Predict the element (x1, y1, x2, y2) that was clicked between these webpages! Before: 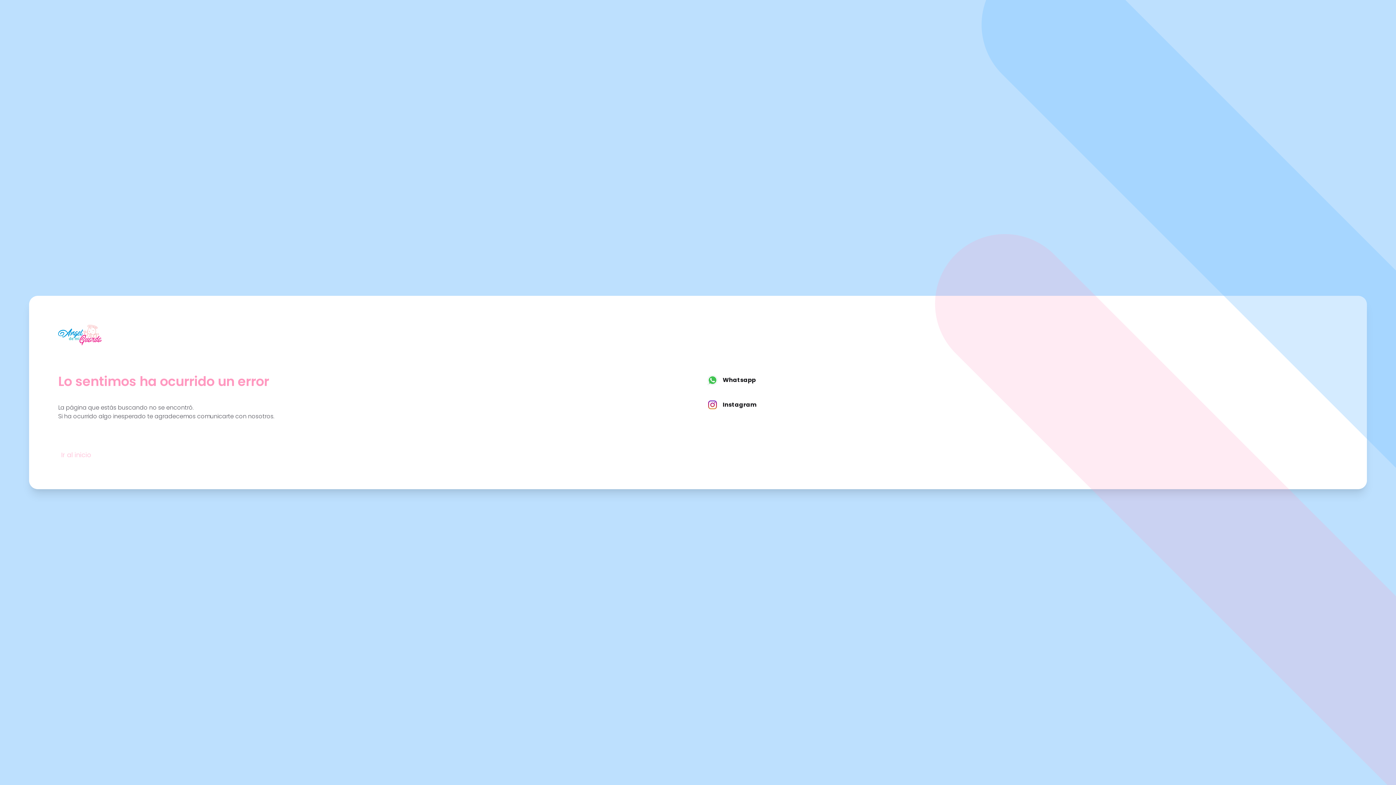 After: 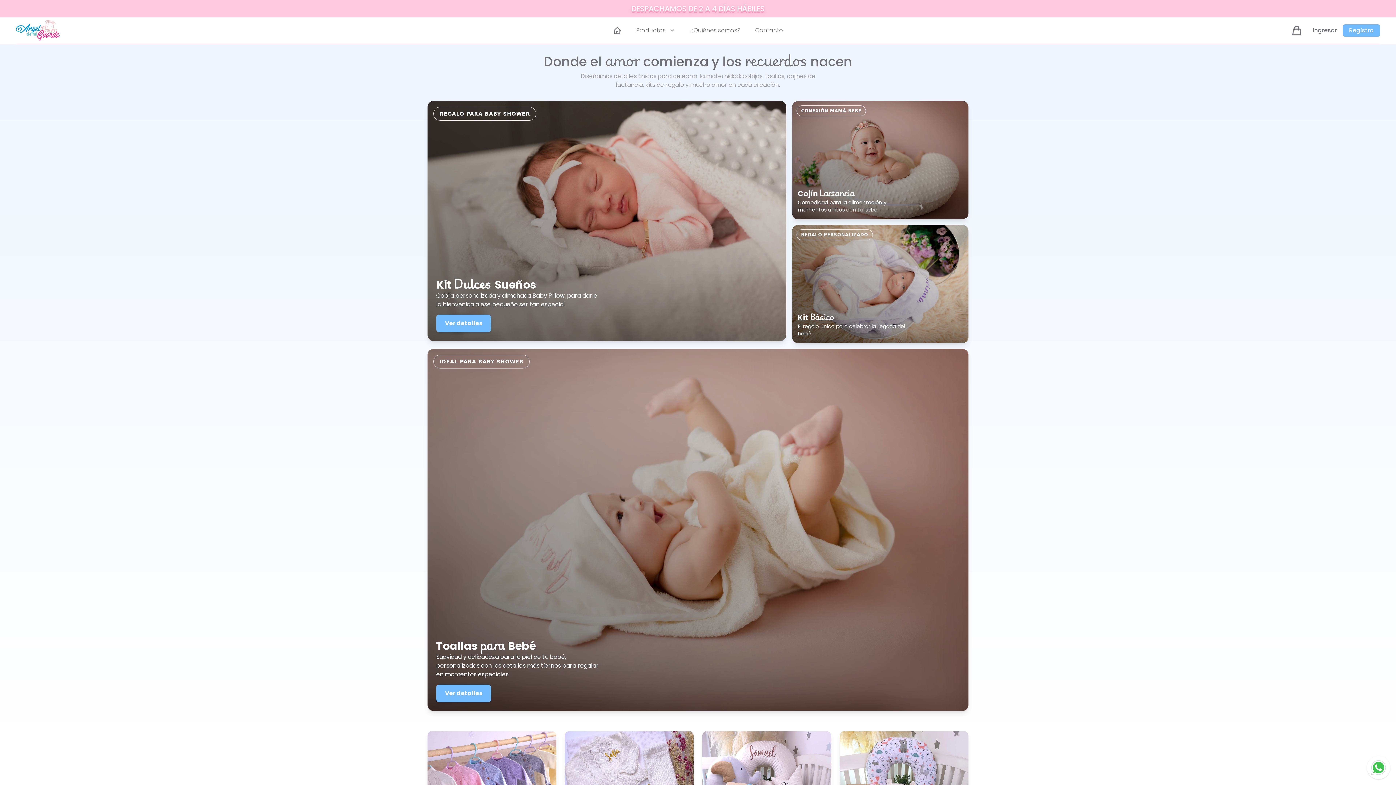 Action: label: Ir al inicio bbox: (58, 450, 91, 459)